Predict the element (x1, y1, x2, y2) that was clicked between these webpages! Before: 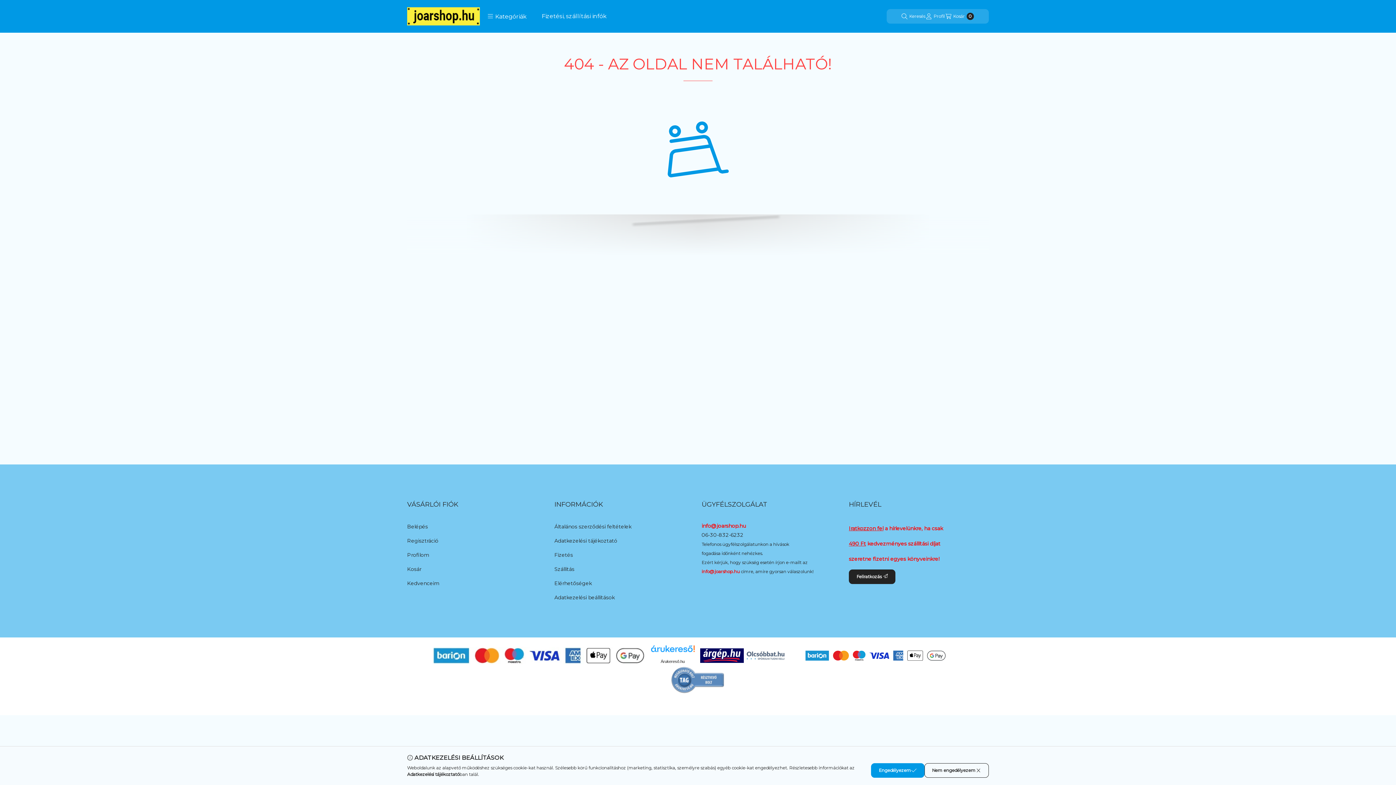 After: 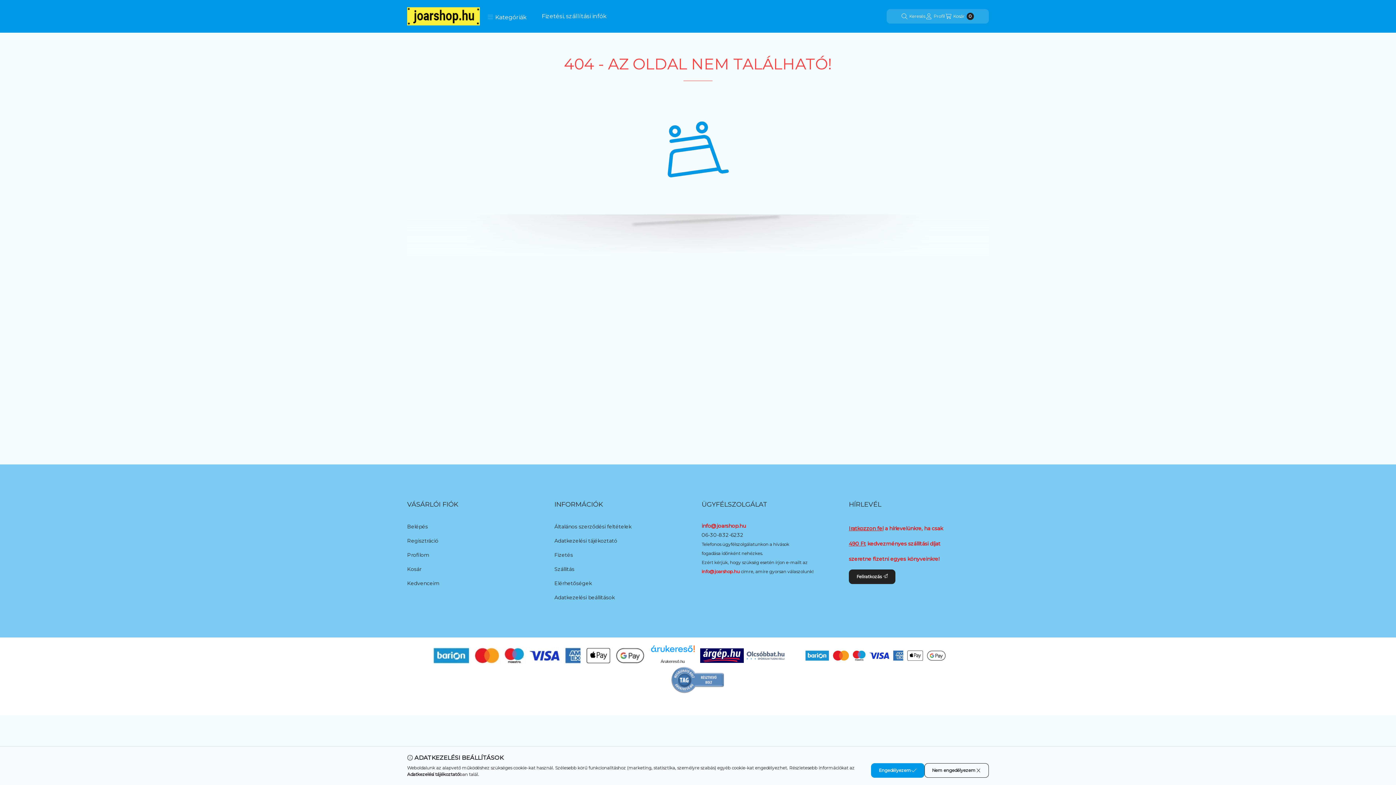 Action: bbox: (480, 9, 534, 23) label: Kategóriák